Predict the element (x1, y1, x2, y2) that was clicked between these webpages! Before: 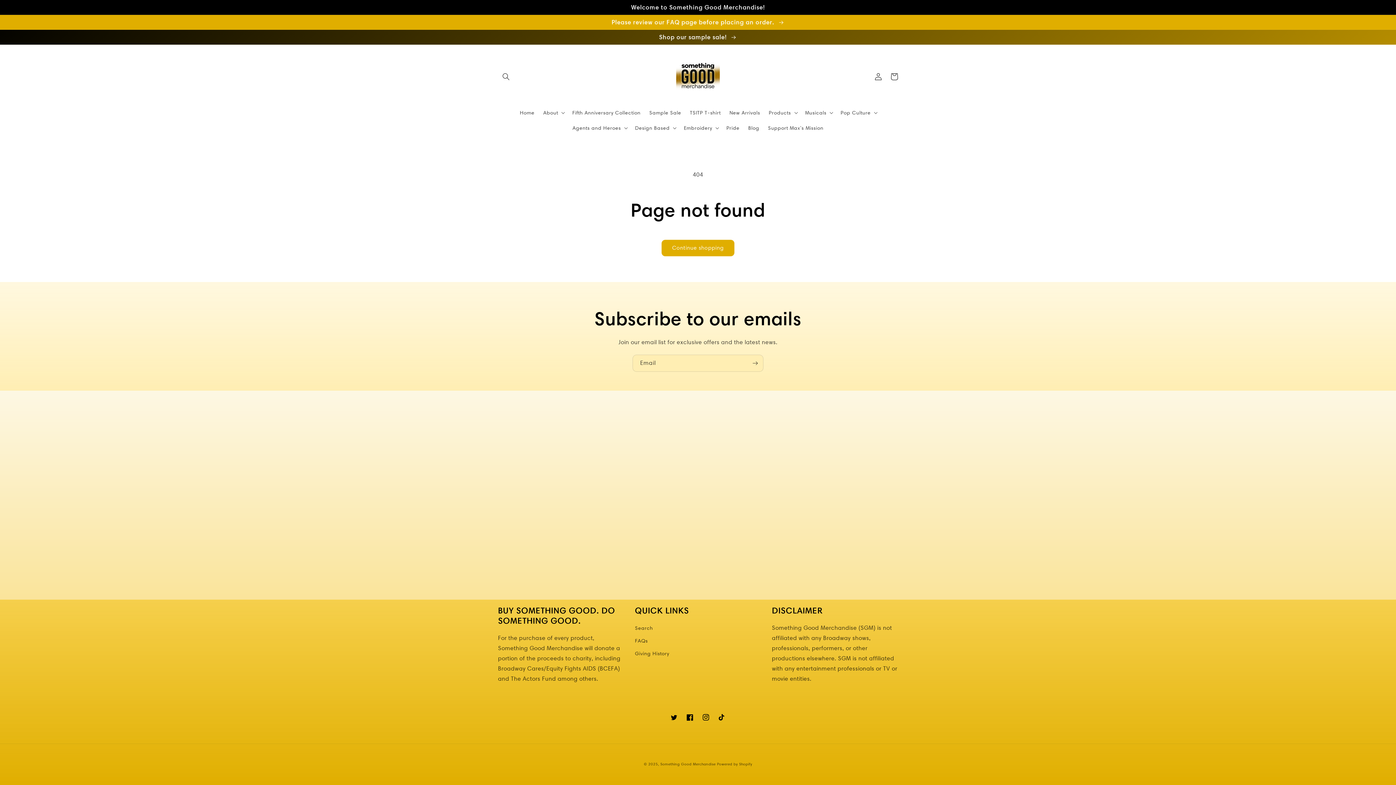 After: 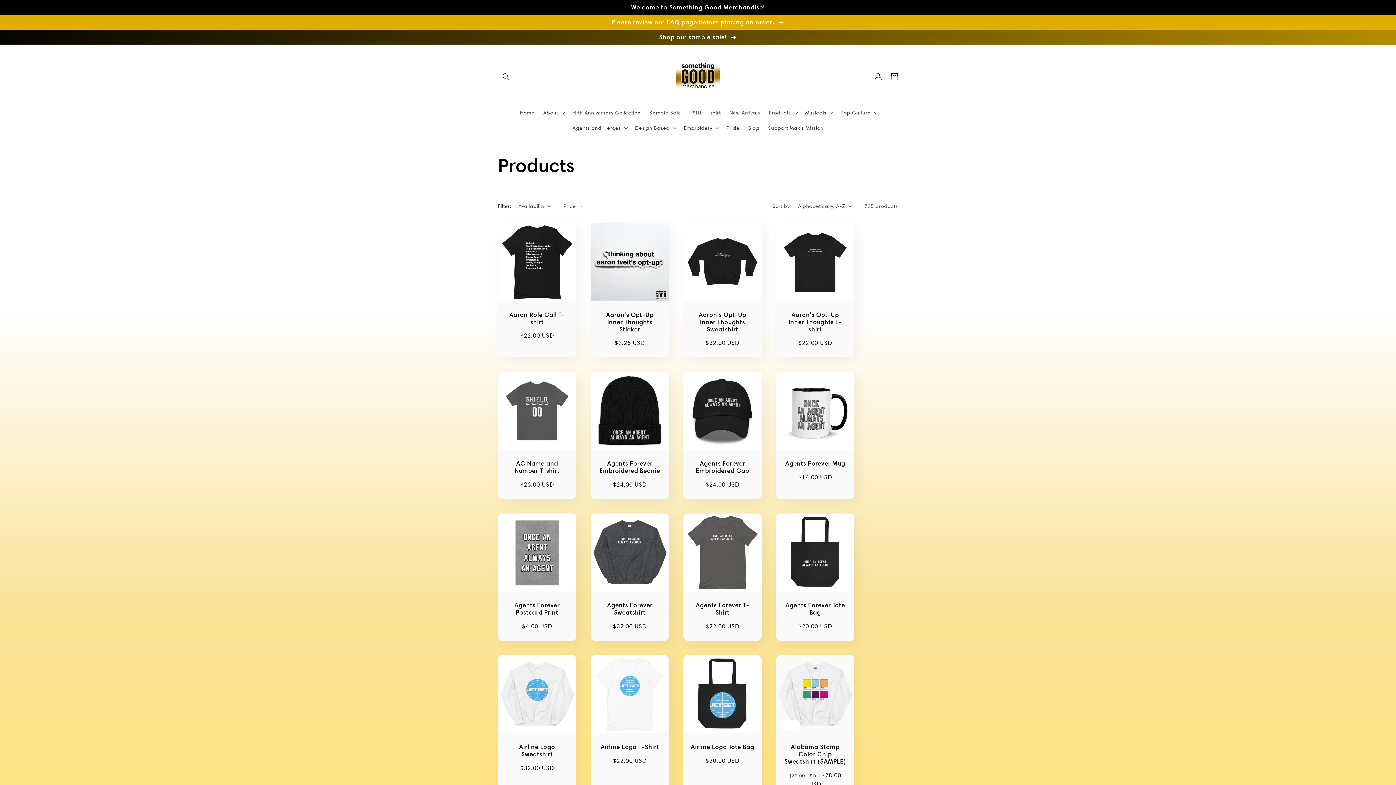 Action: bbox: (661, 239, 734, 256) label: Continue shopping